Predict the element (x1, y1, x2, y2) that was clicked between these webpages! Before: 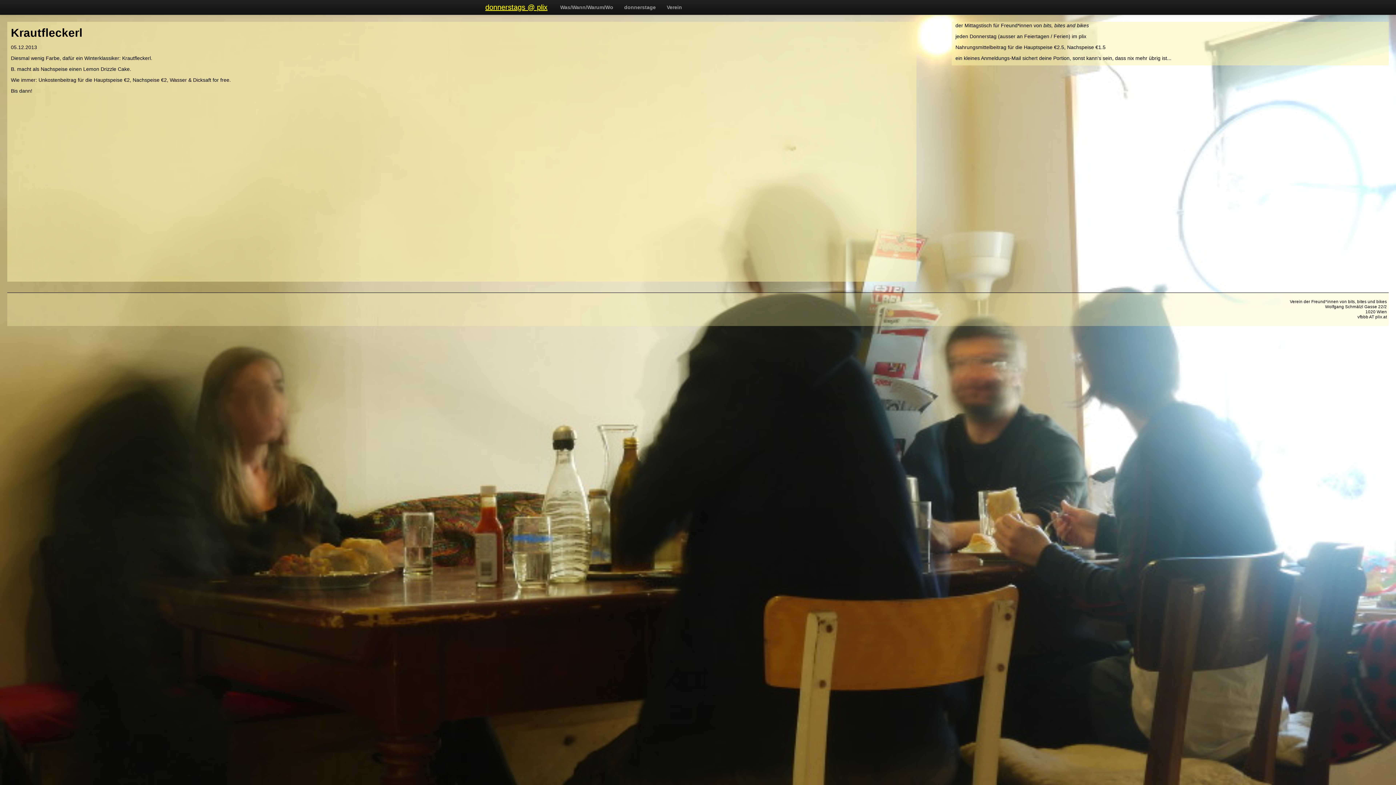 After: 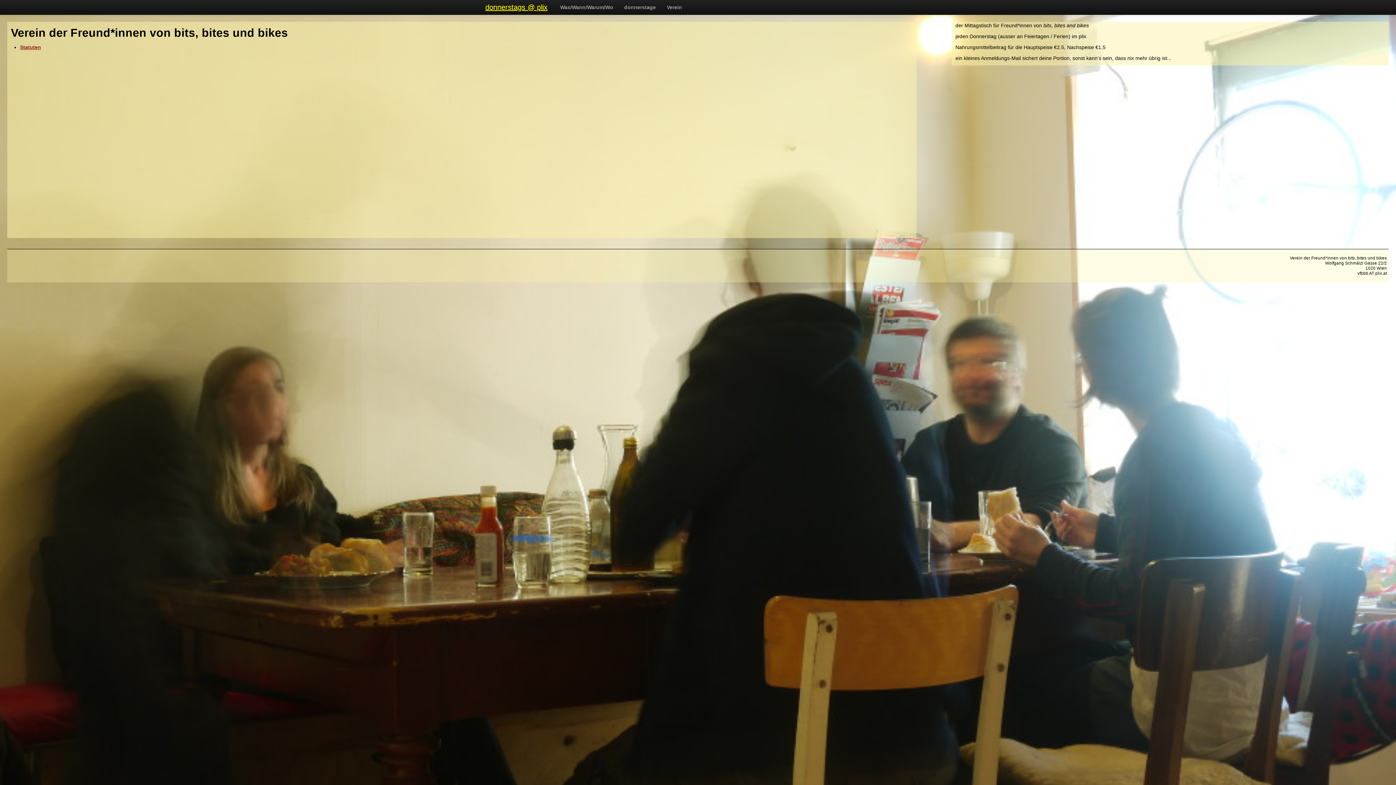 Action: label: Verein bbox: (661, 0, 687, 14)